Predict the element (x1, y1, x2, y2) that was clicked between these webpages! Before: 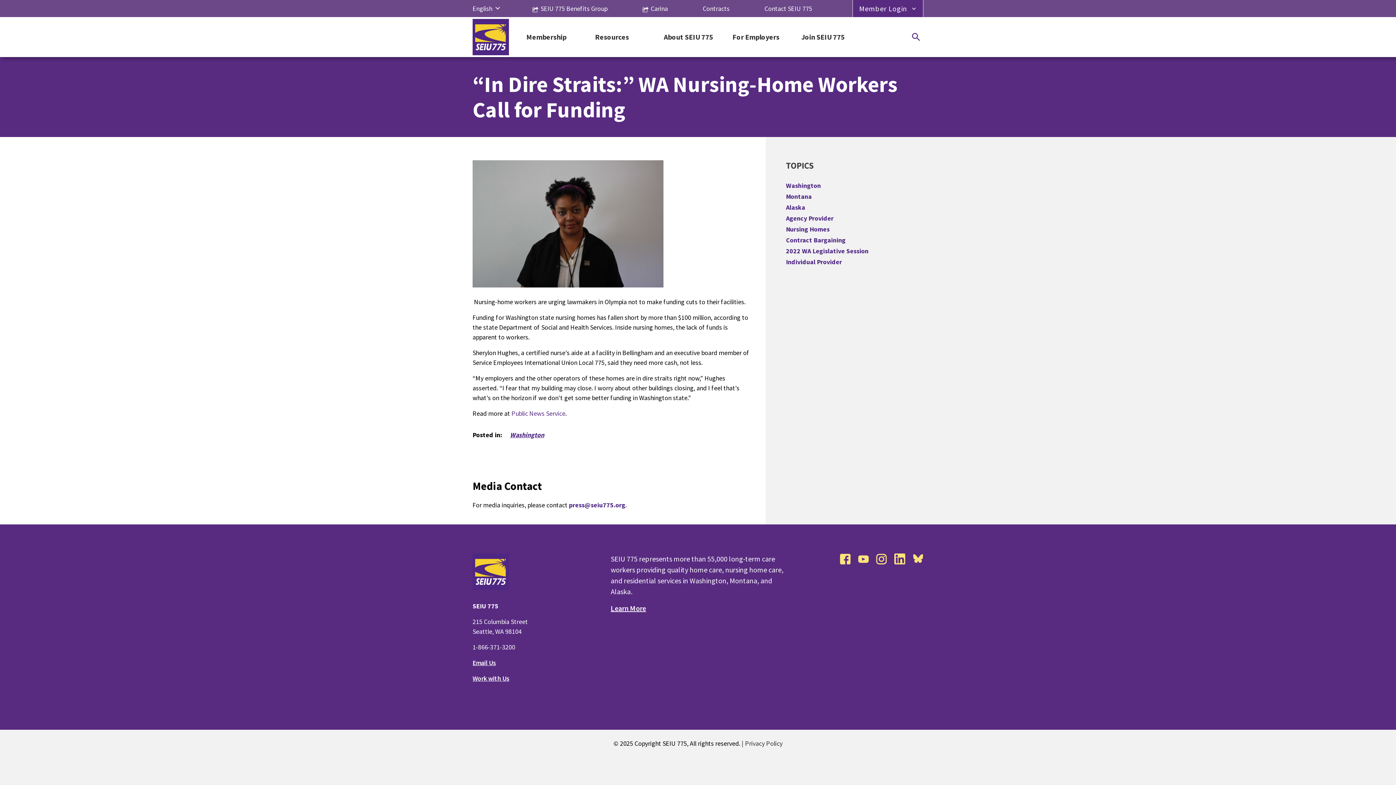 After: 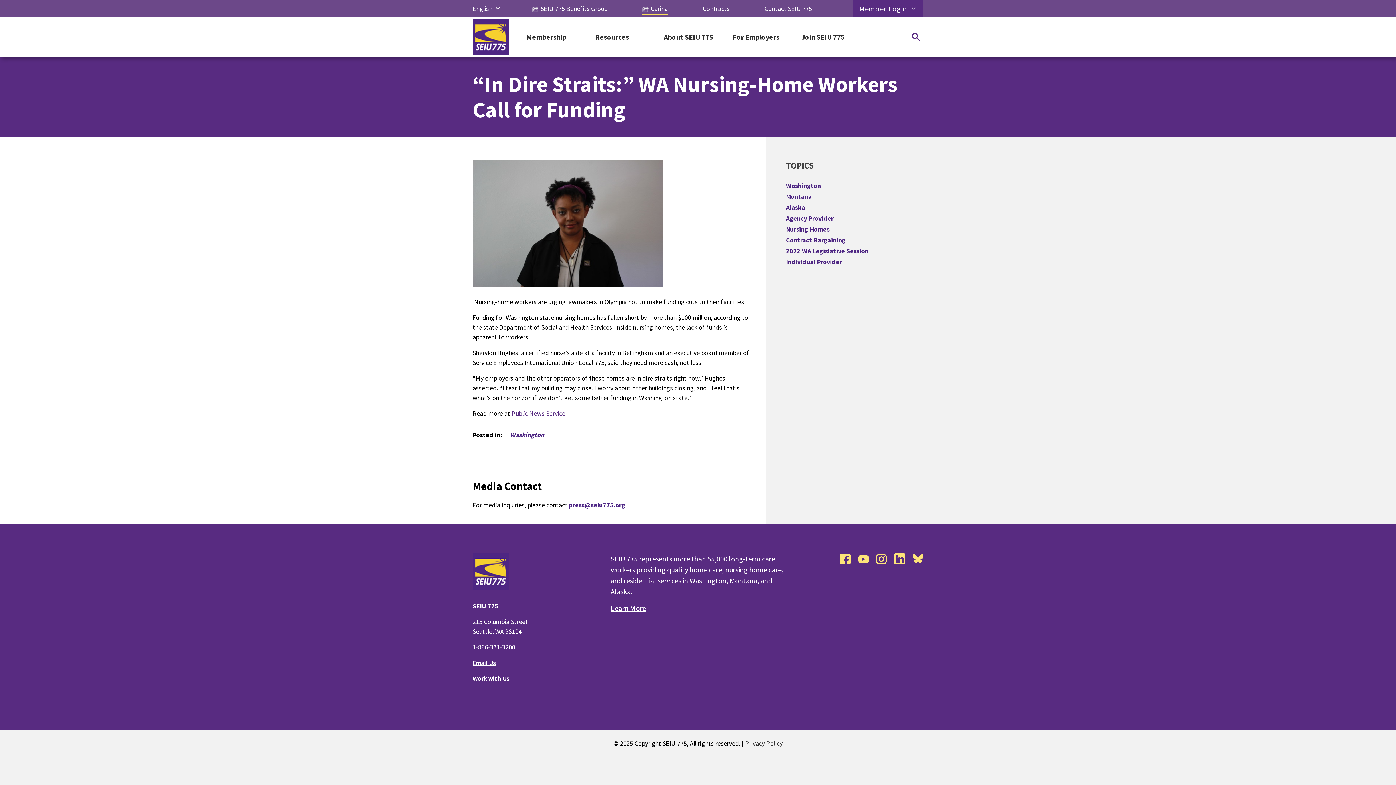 Action: bbox: (642, 3, 668, 13) label: Carina